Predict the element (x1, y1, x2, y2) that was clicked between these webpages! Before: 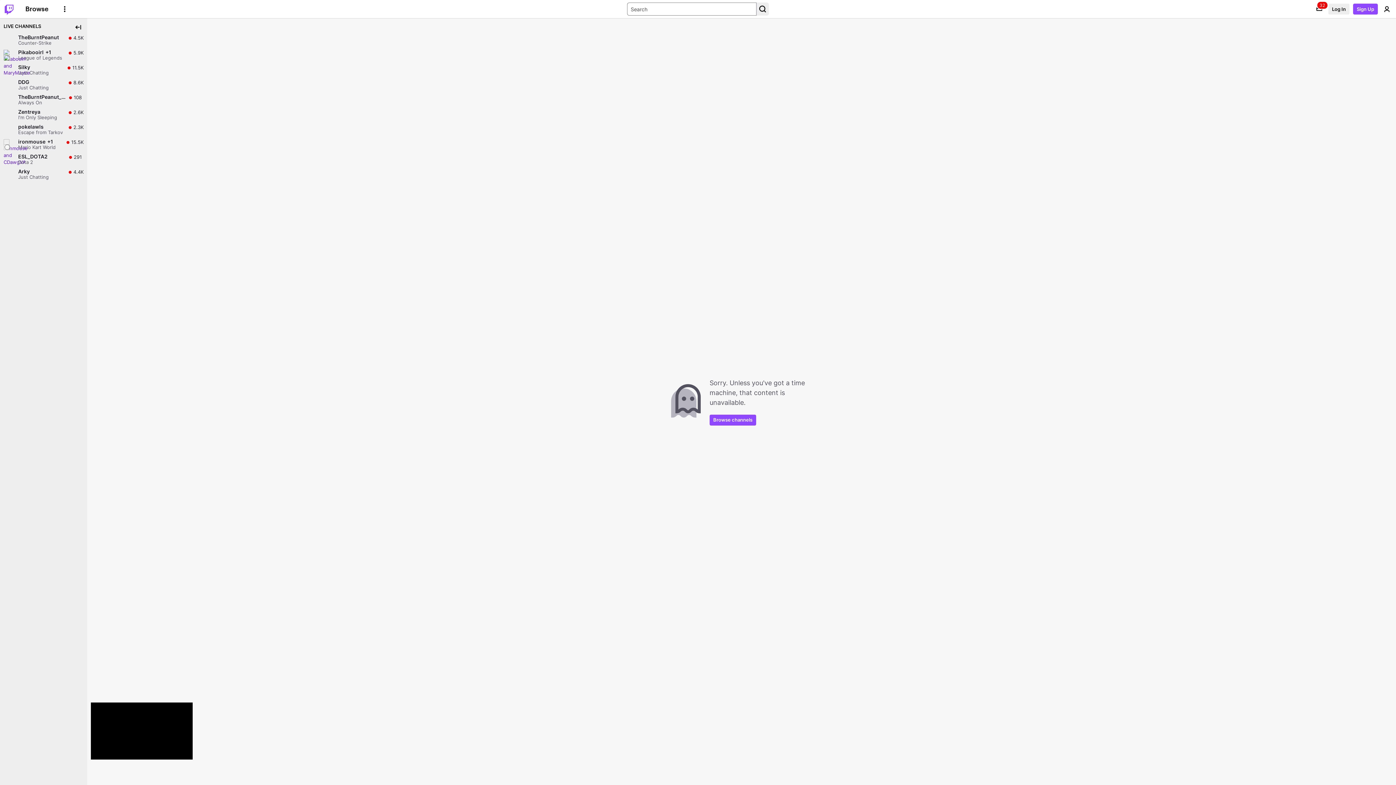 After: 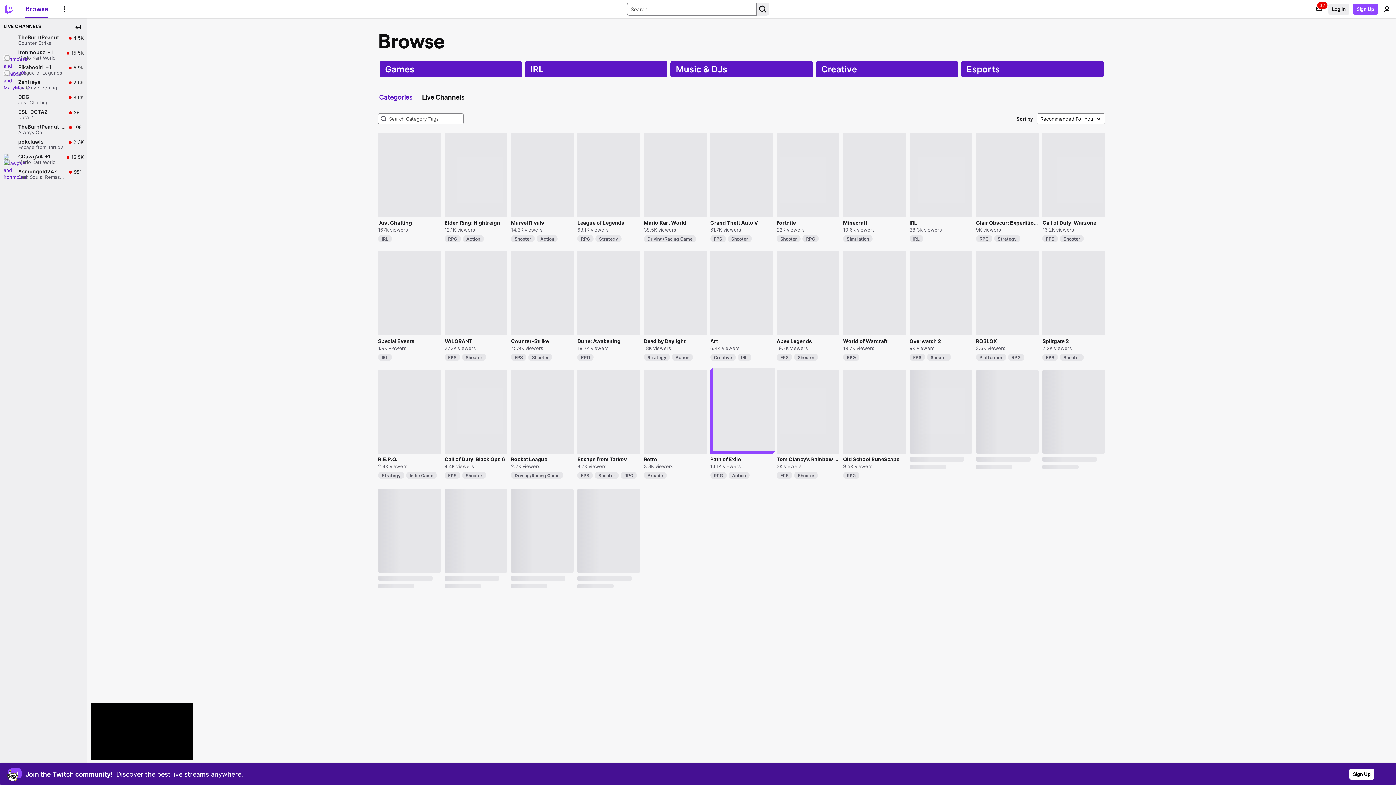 Action: label: Browse channels bbox: (709, 414, 756, 425)